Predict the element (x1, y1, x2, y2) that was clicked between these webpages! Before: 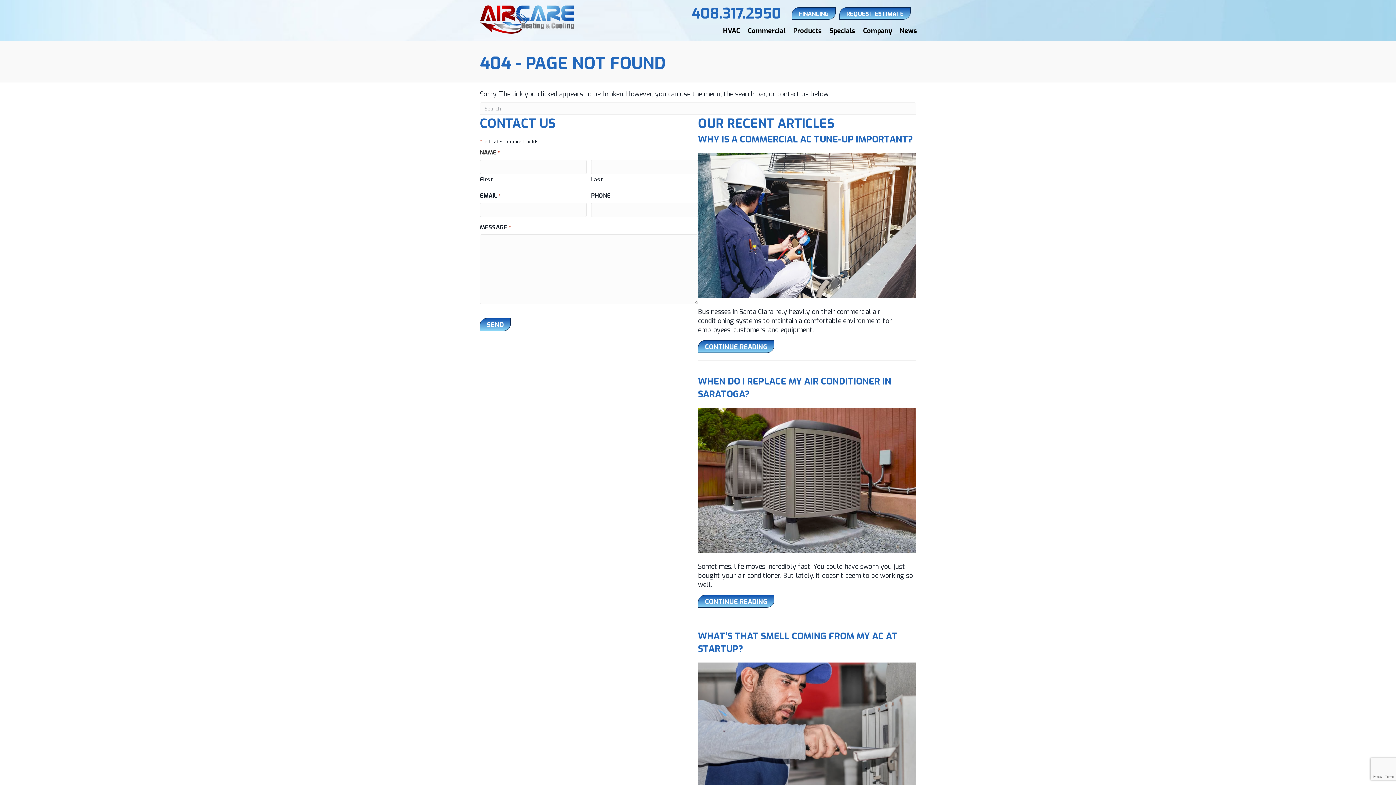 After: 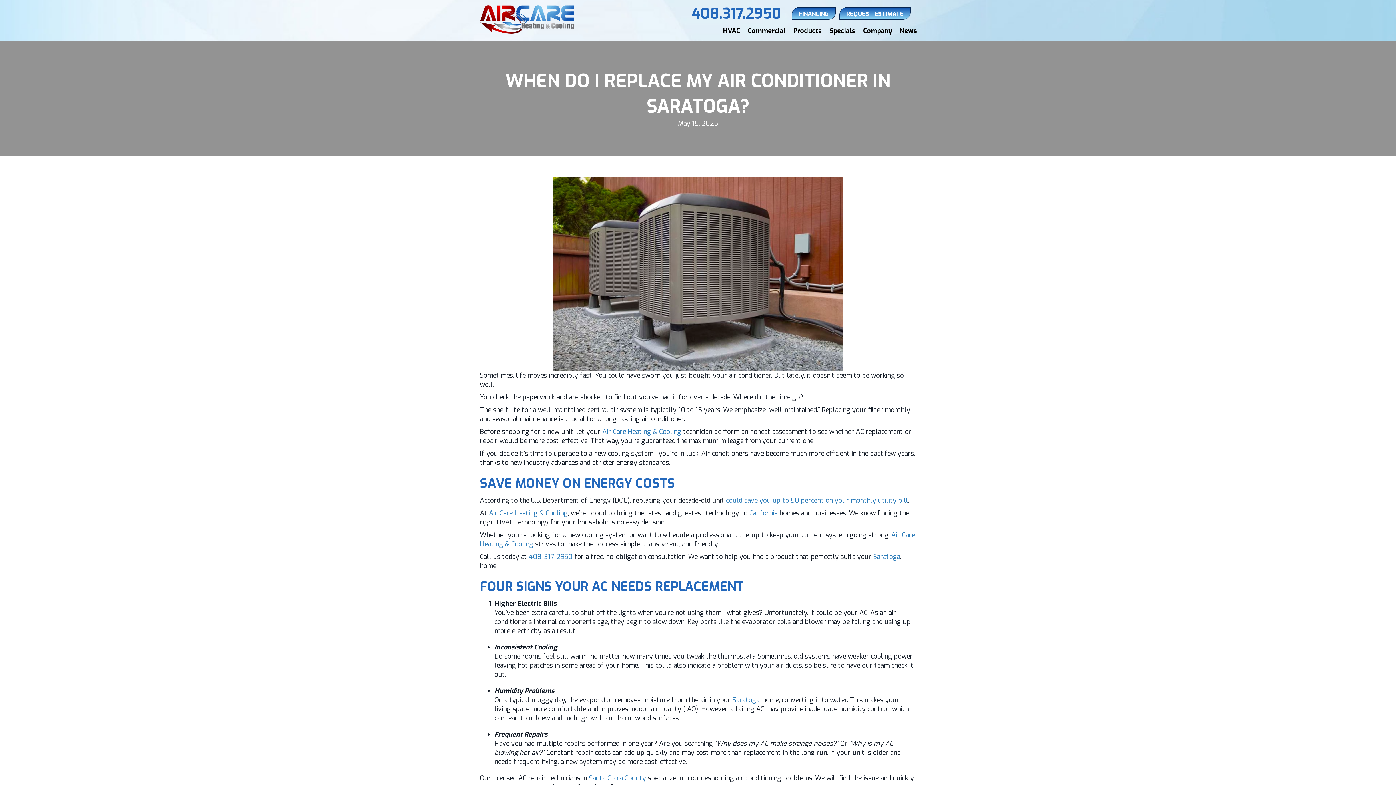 Action: label: CONTINUE READING bbox: (698, 595, 774, 607)